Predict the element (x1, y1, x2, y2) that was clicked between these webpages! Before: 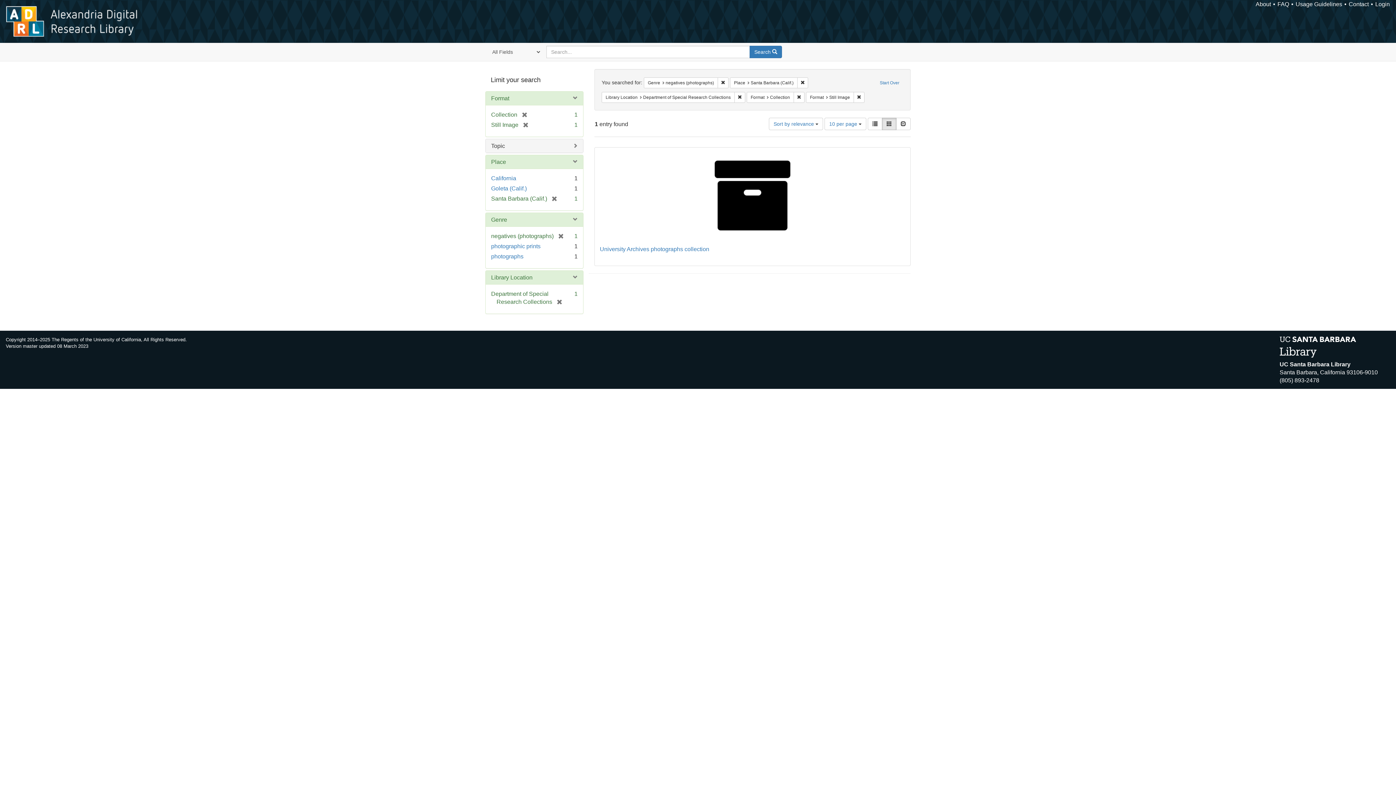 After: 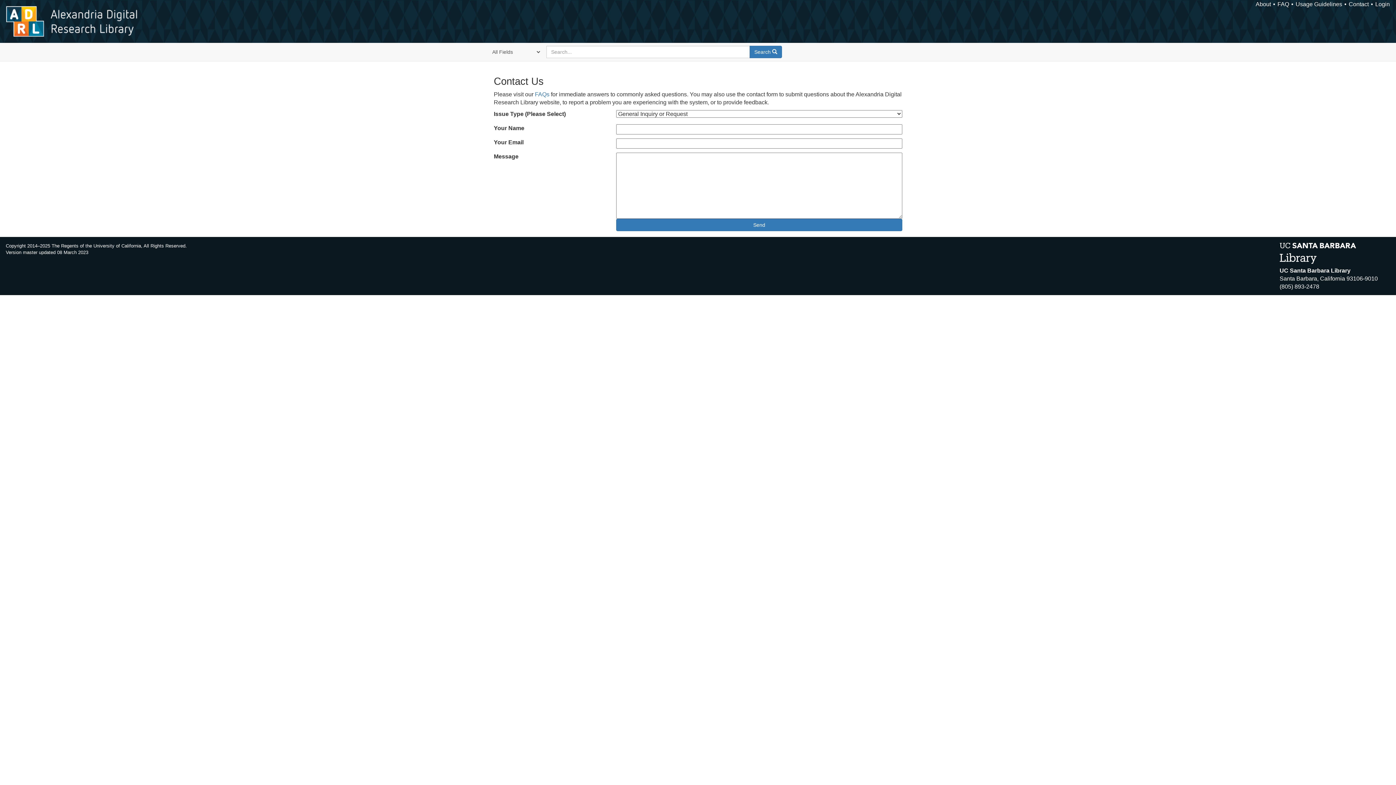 Action: bbox: (1349, 1, 1369, 7) label: Contact